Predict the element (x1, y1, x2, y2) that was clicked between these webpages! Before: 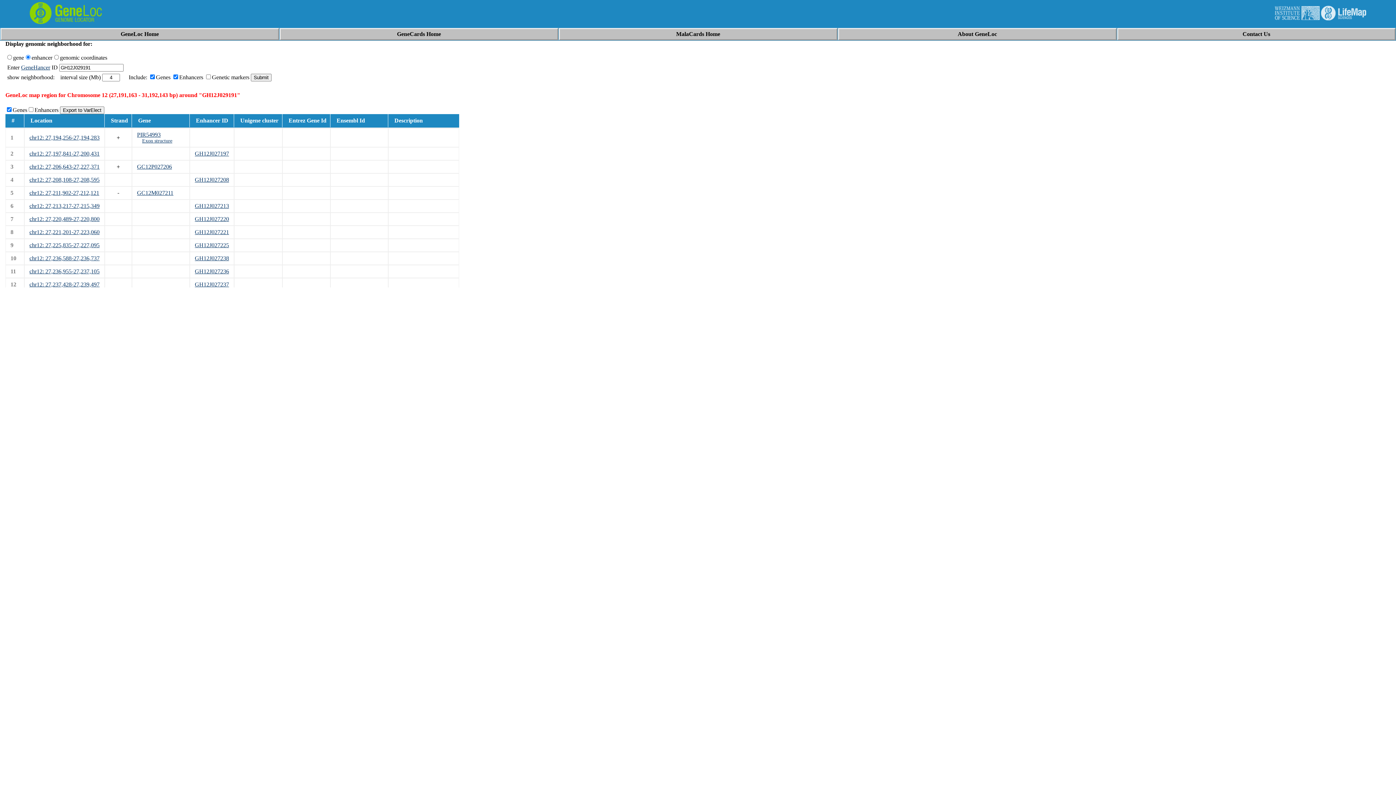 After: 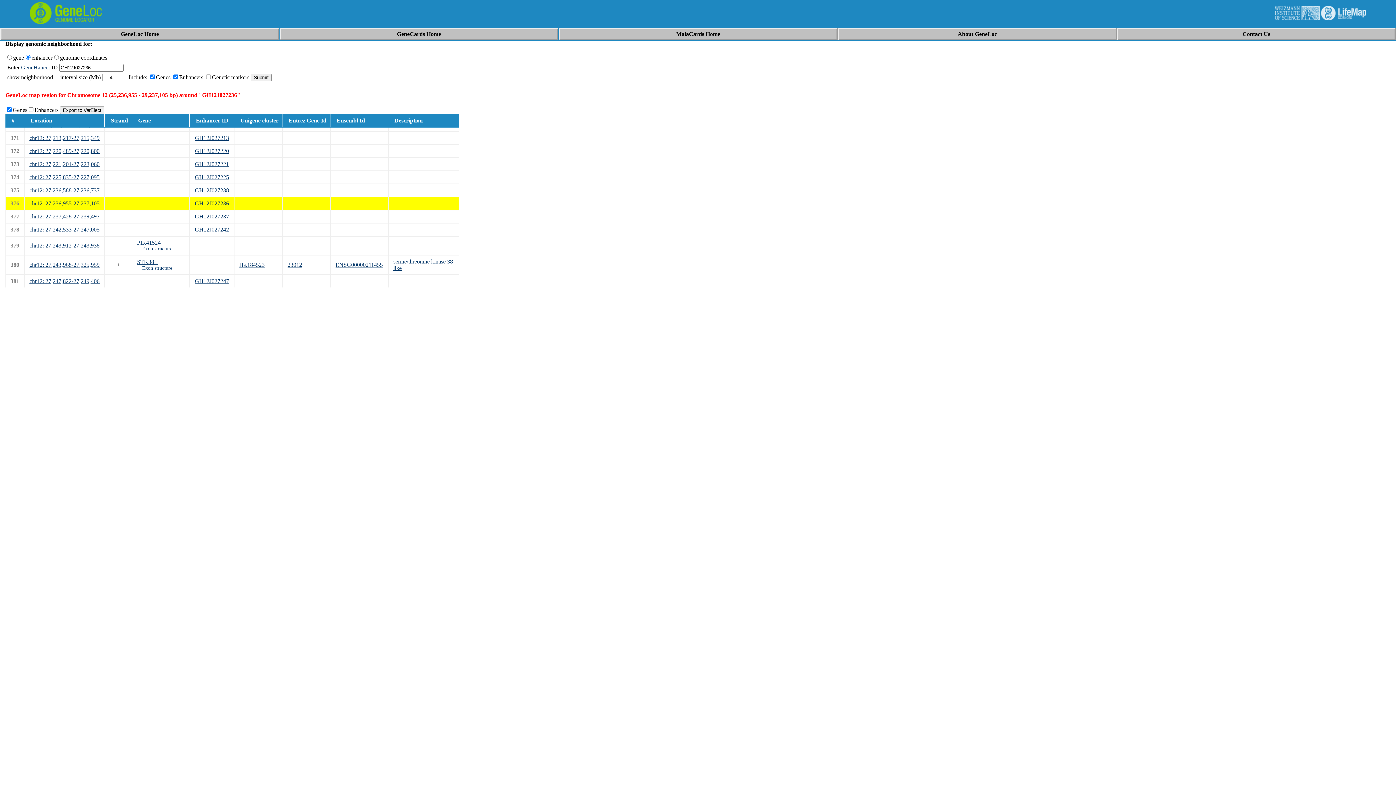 Action: label: chr12: 27,236,955-27,237,105 bbox: (29, 268, 99, 274)